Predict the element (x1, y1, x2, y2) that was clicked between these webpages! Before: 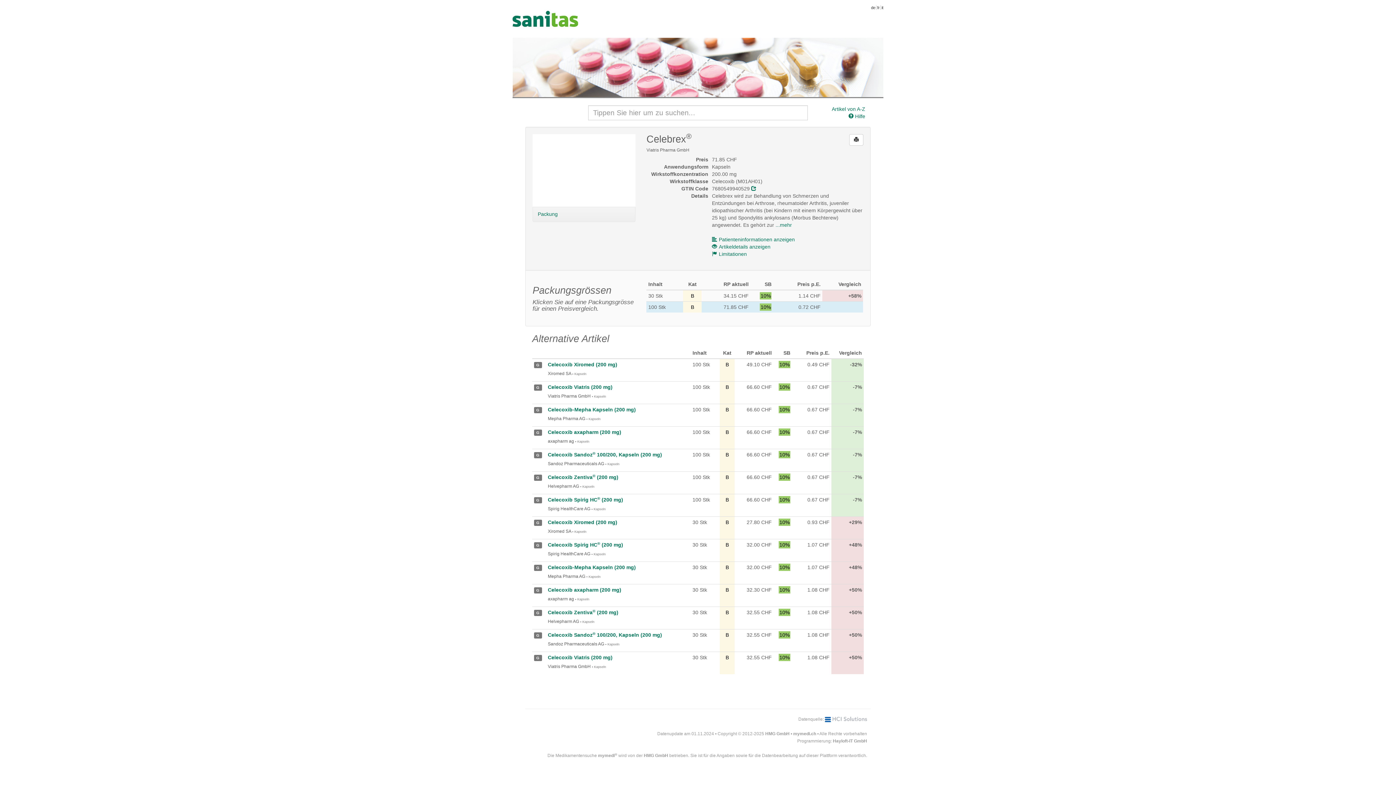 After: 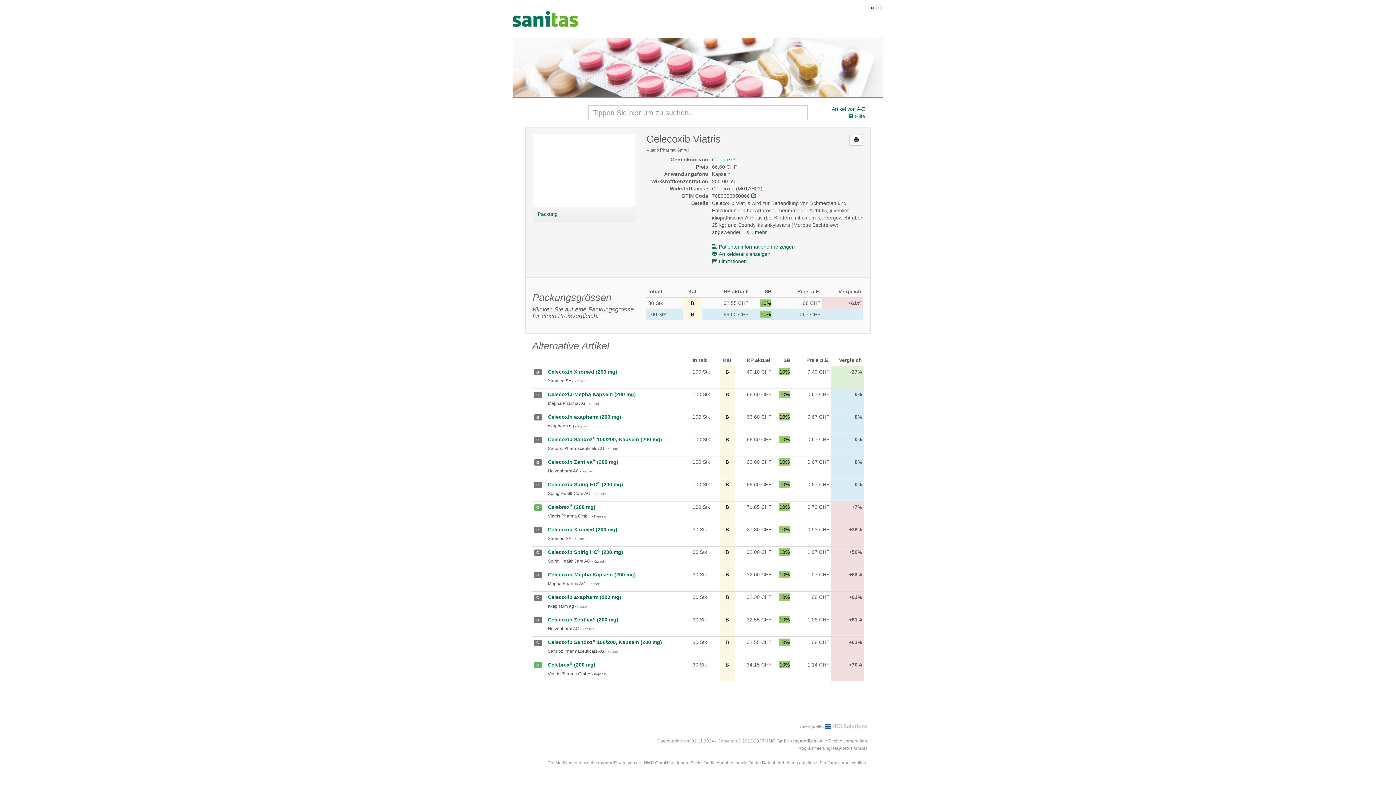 Action: label: Celecoxib Viatris (200 mg) bbox: (548, 384, 612, 390)